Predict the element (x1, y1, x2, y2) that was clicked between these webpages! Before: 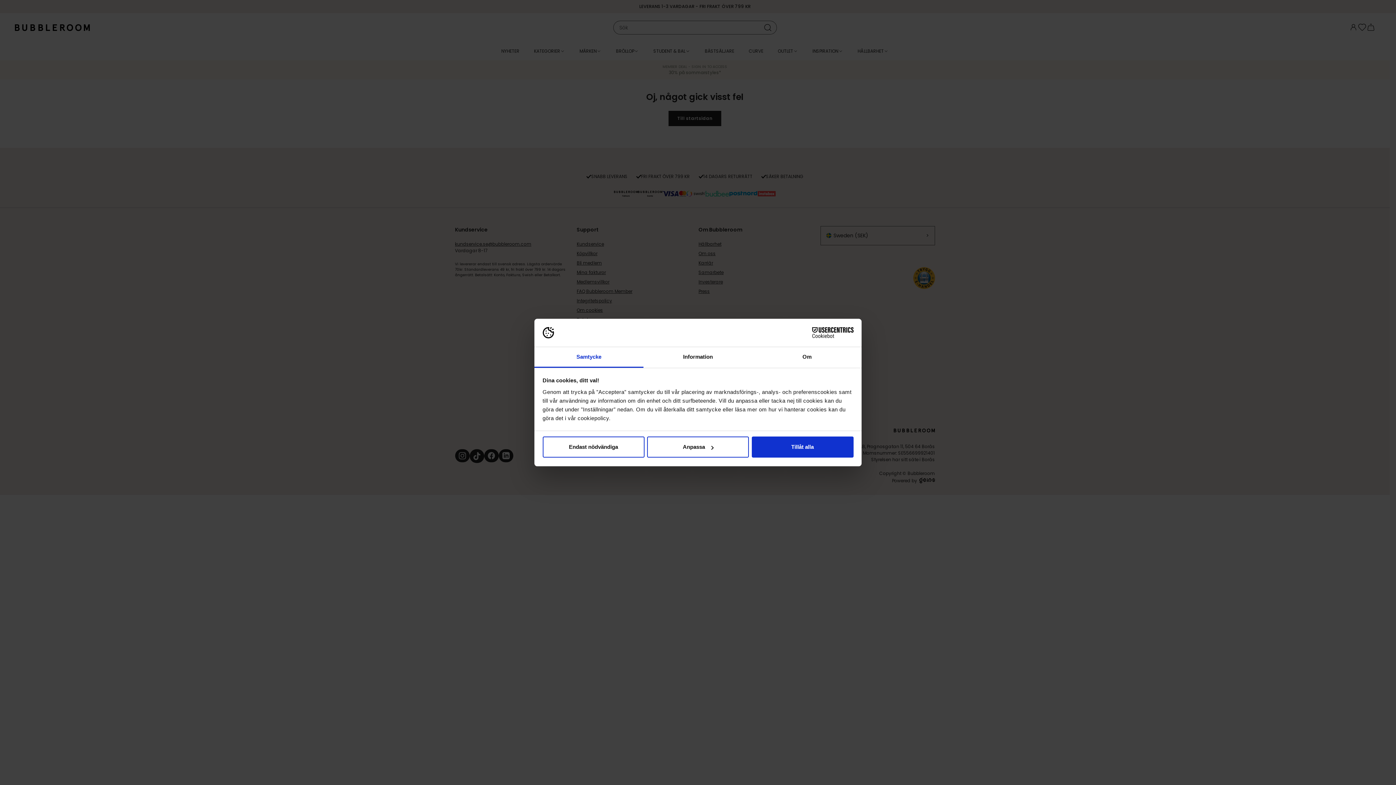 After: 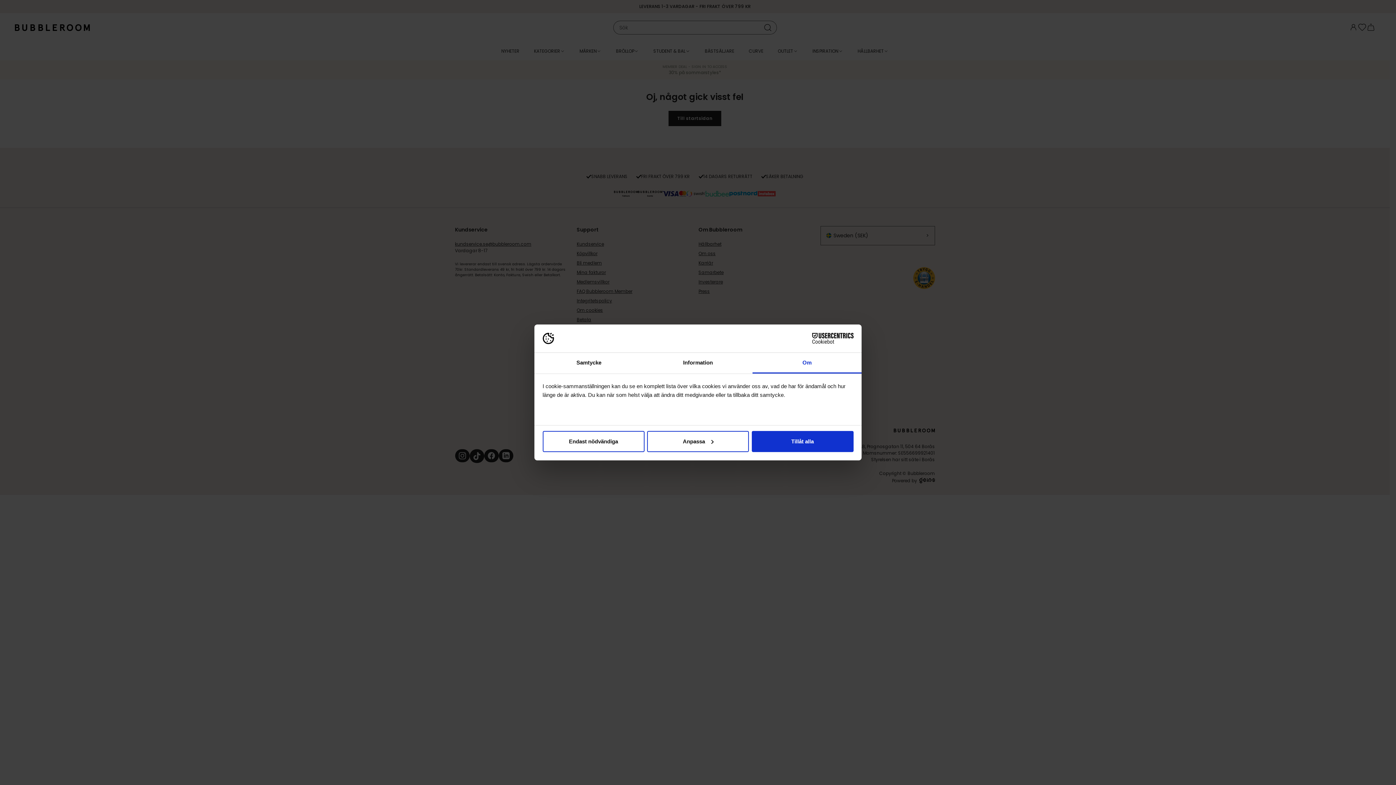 Action: bbox: (752, 347, 861, 367) label: Om